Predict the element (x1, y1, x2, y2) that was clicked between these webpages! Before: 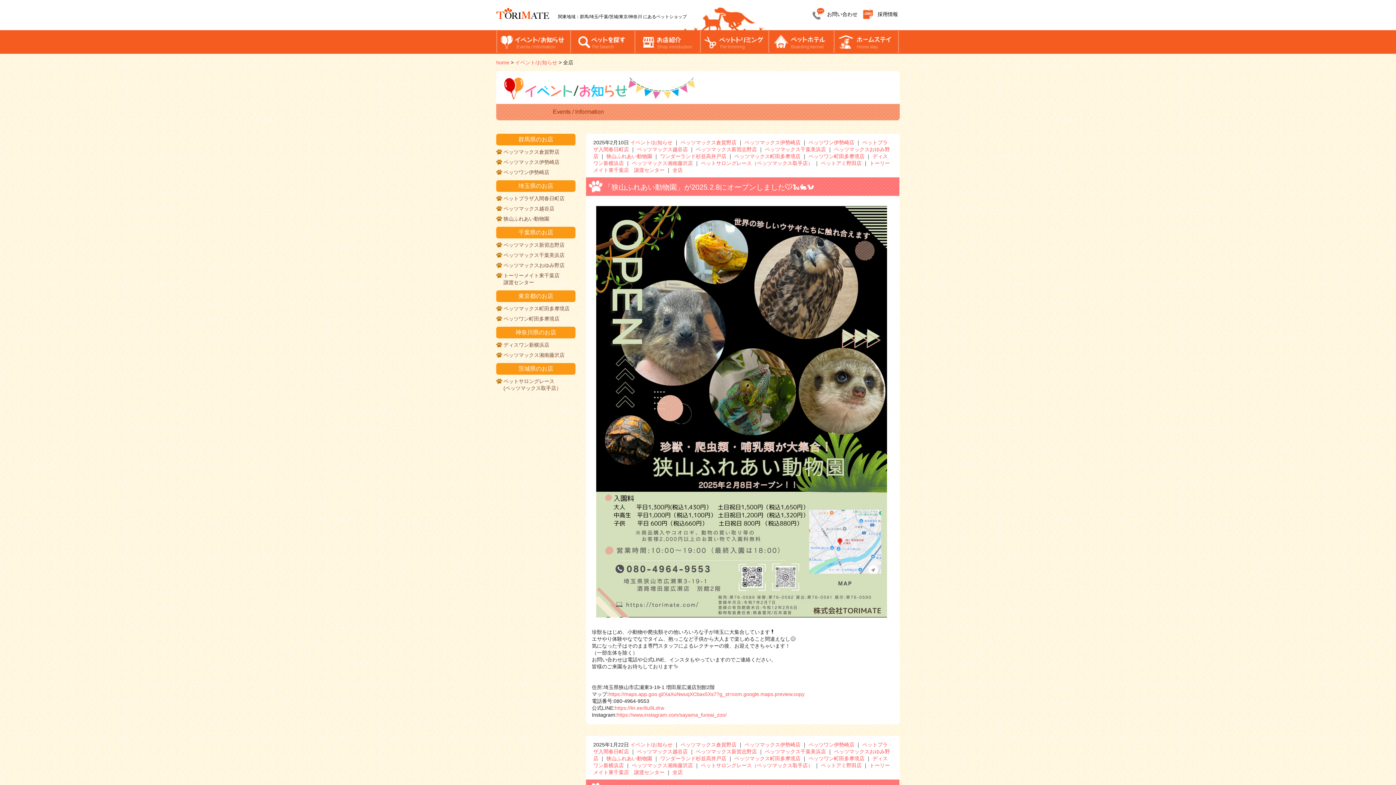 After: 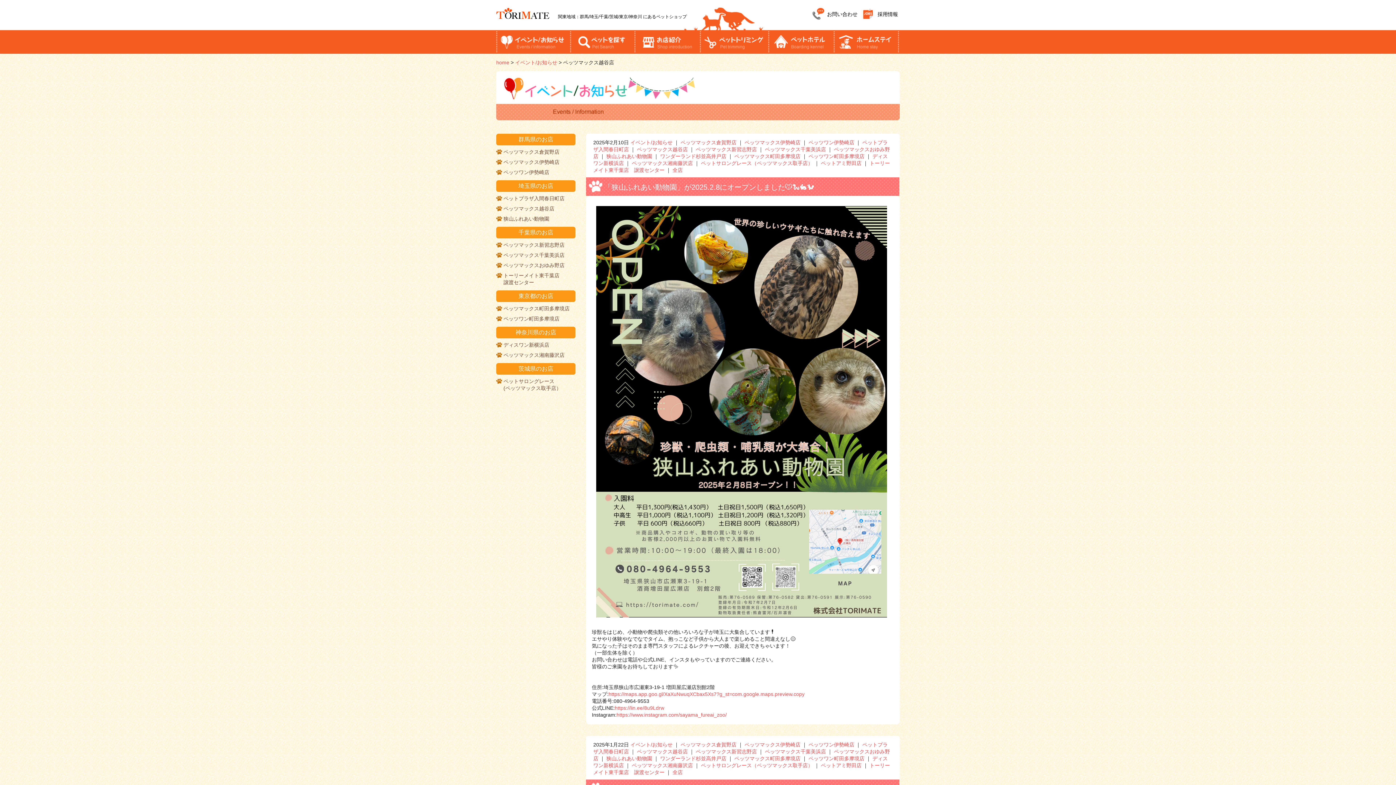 Action: bbox: (503, 205, 554, 211) label: ペッツマックス越谷店